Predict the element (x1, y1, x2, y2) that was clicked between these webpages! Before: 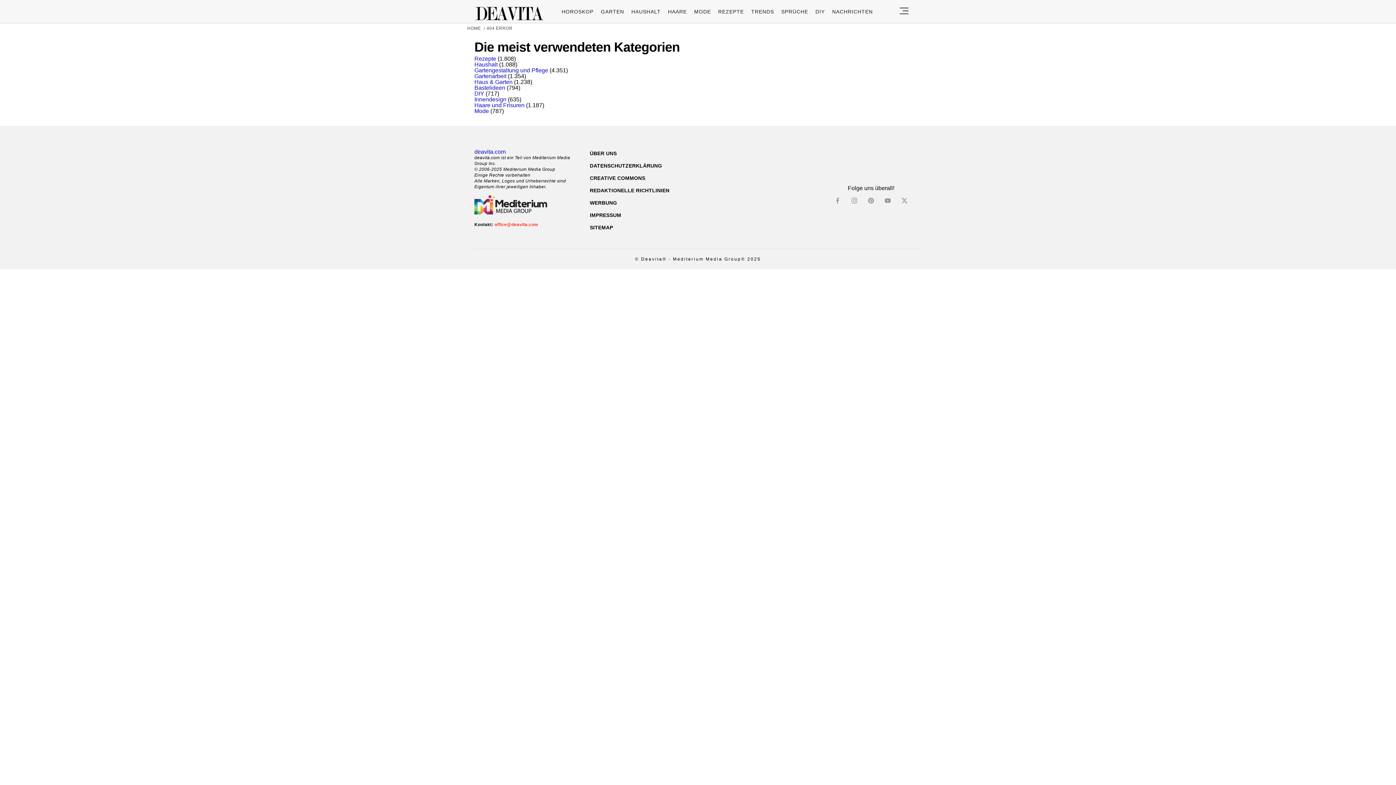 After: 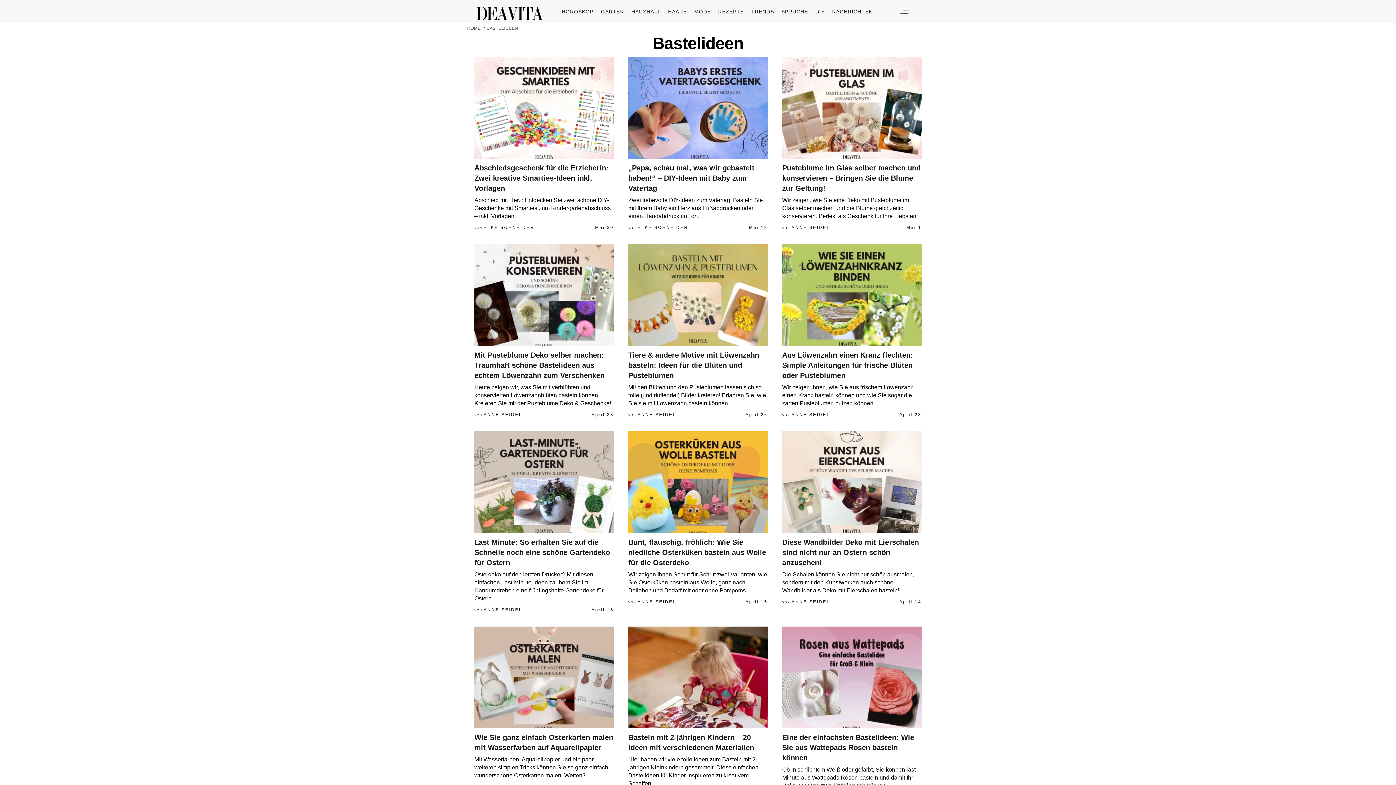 Action: bbox: (474, 84, 505, 90) label: Bastelideen